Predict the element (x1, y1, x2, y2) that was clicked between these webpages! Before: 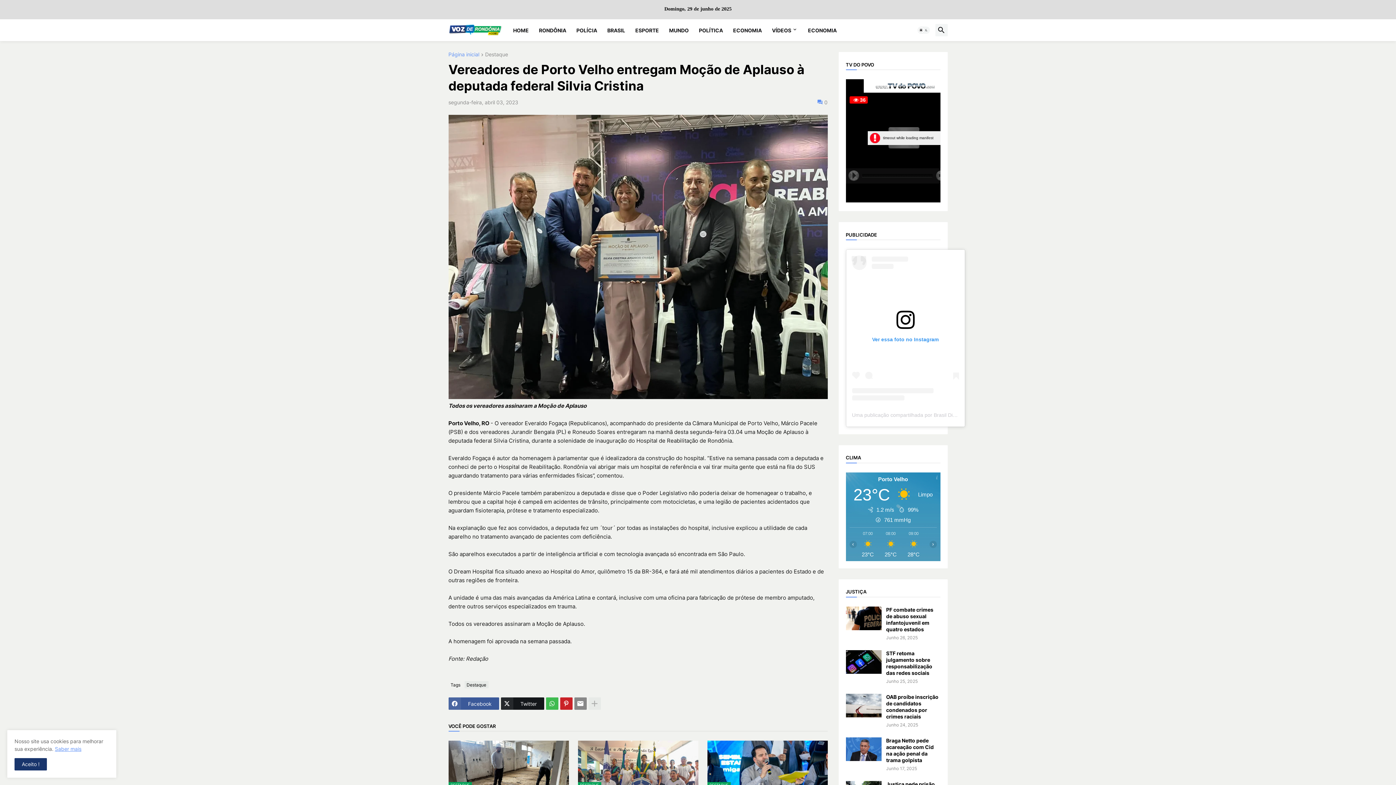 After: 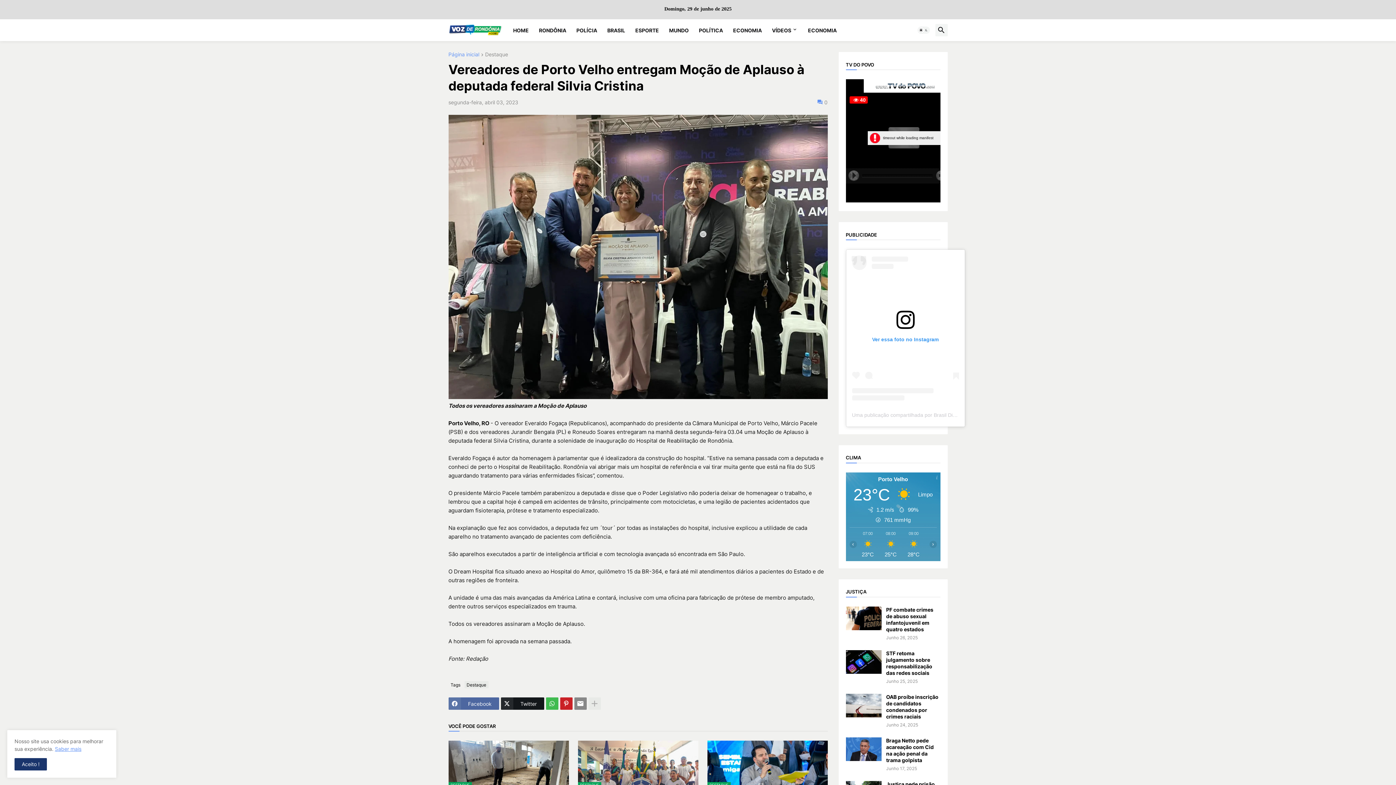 Action: bbox: (448, 697, 499, 710) label: Facebook